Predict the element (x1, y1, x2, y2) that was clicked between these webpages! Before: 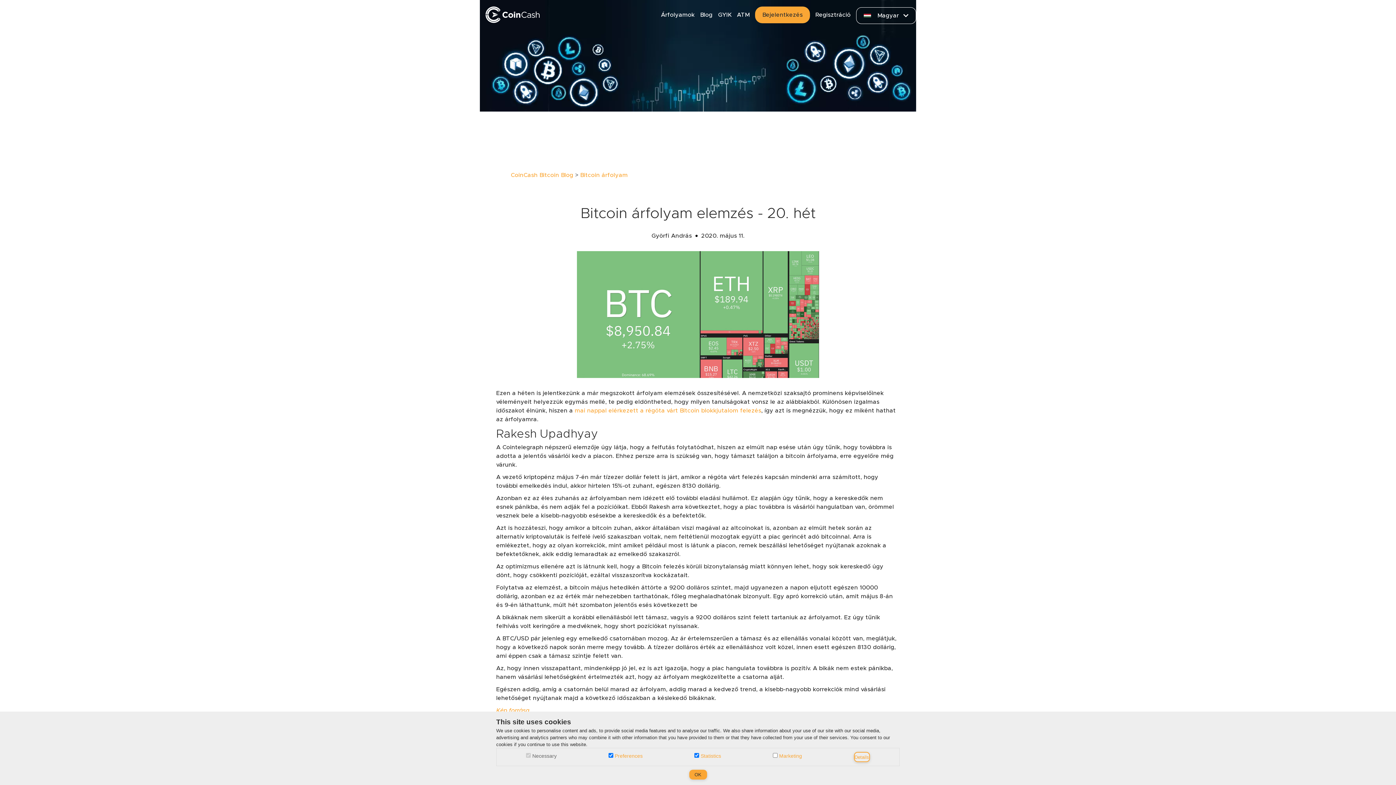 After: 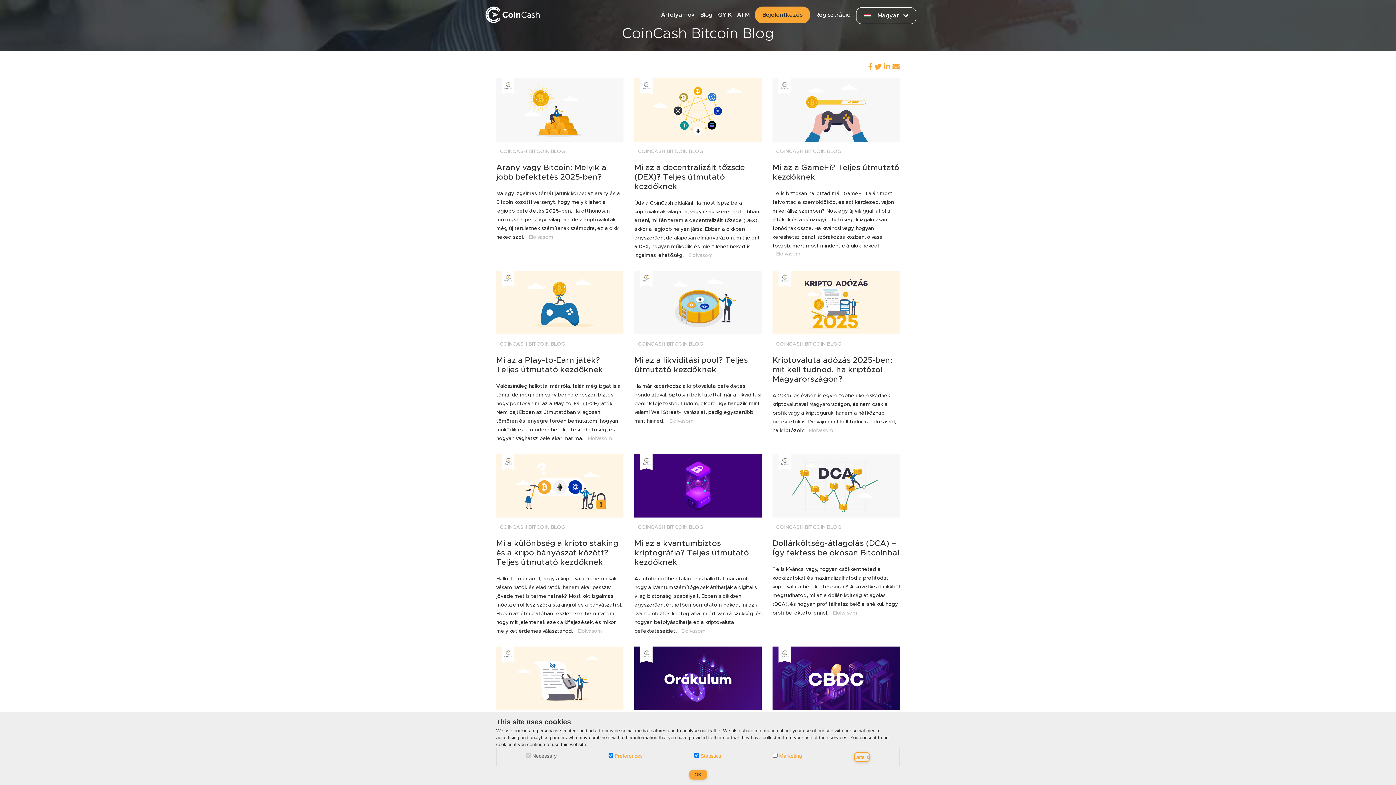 Action: bbox: (510, 172, 573, 178) label: CoinCash Bitcoin Blog